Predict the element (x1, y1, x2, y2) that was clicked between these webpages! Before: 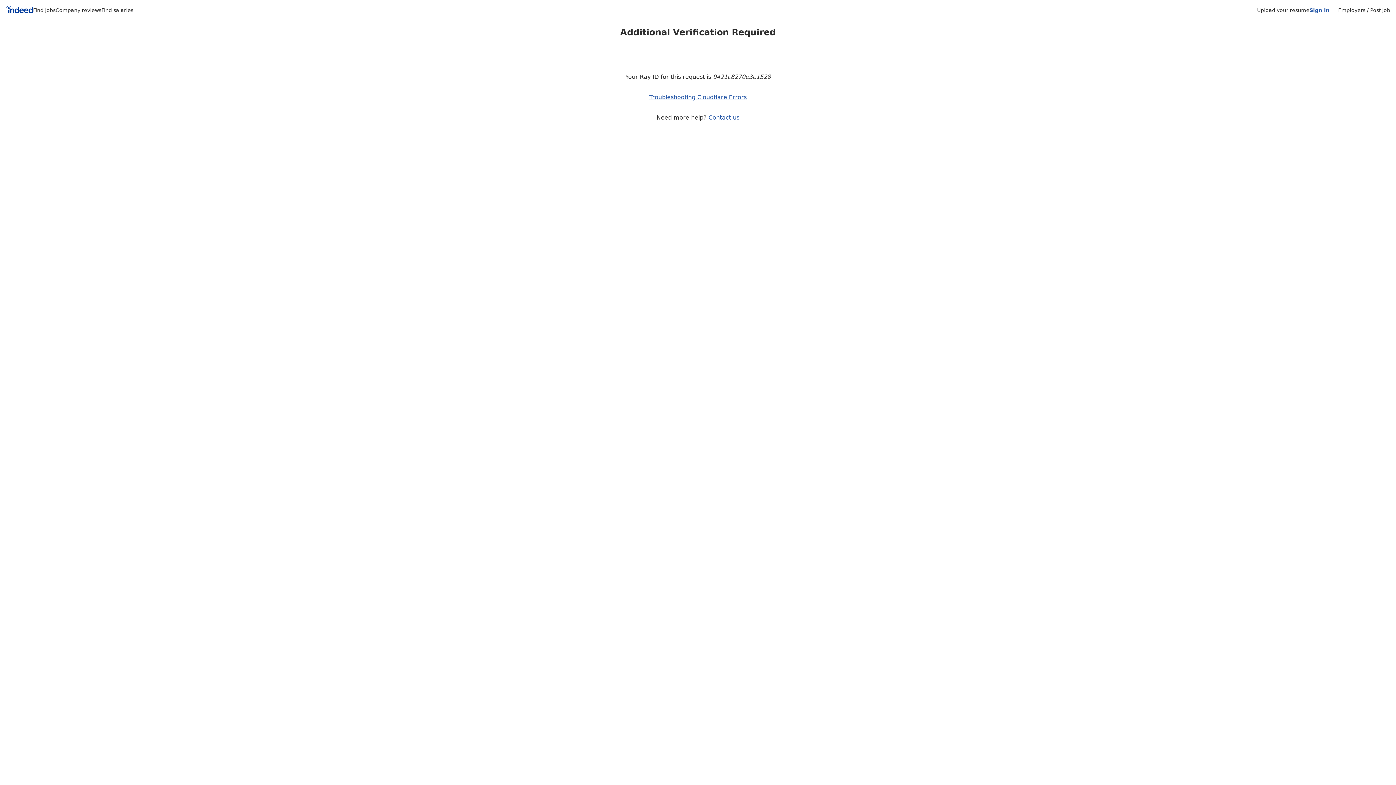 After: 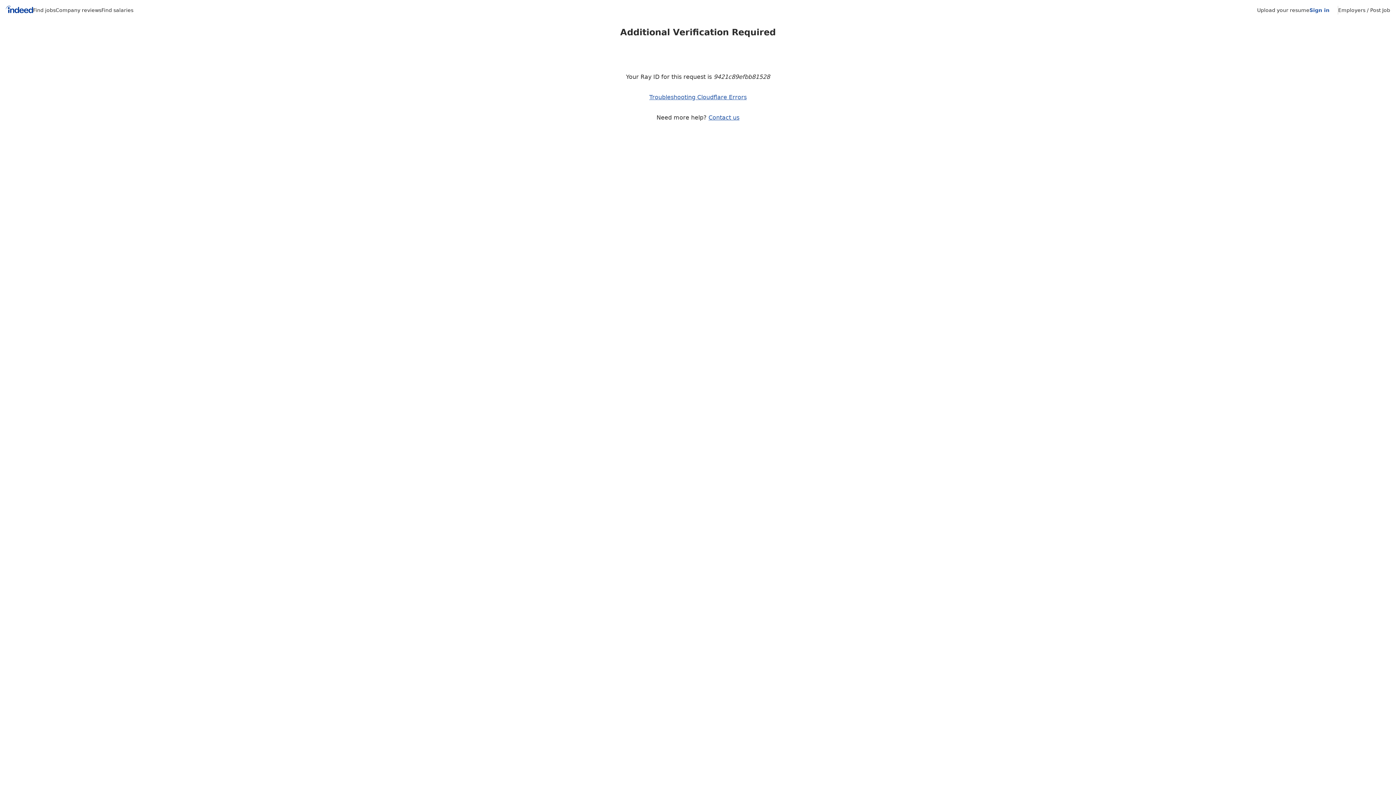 Action: bbox: (1257, 7, 1309, 13) label: Upload your resume